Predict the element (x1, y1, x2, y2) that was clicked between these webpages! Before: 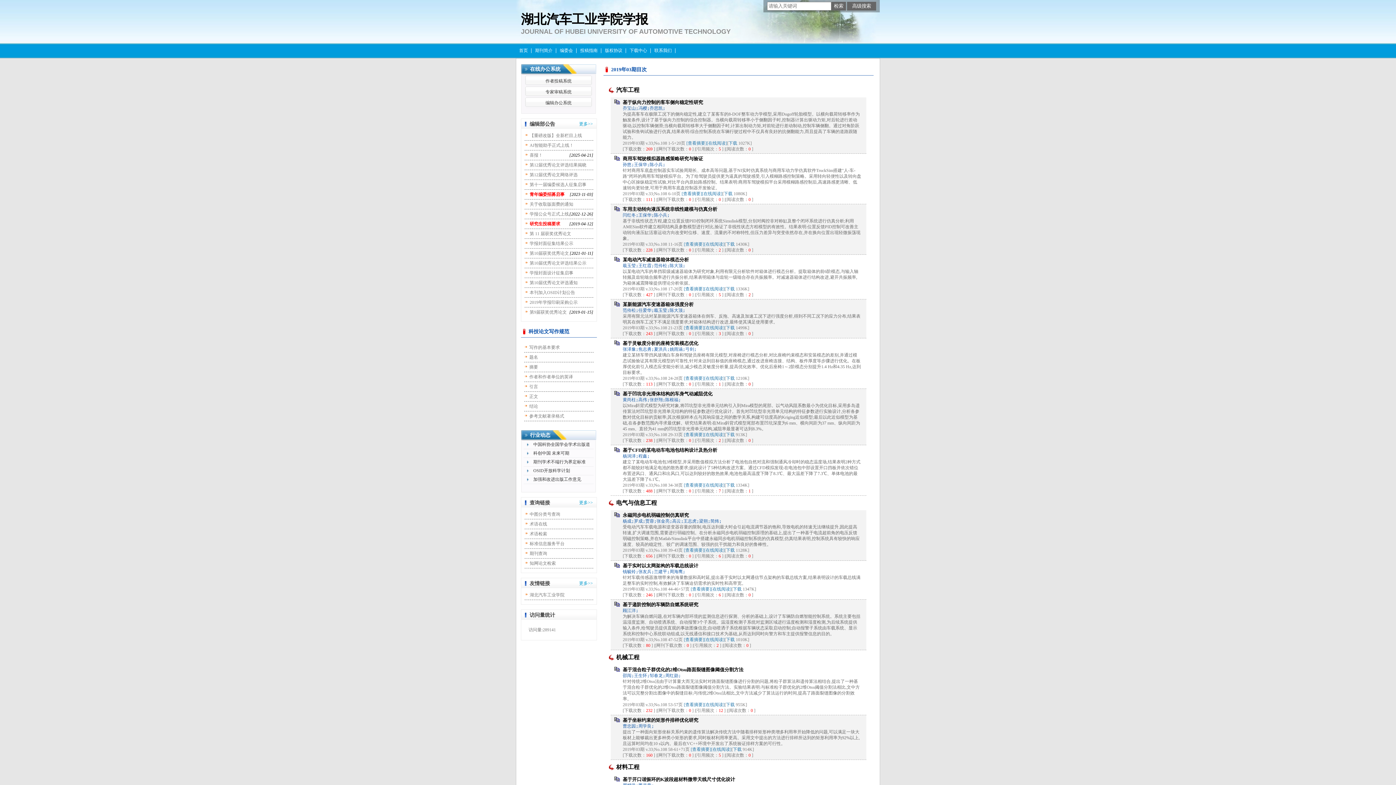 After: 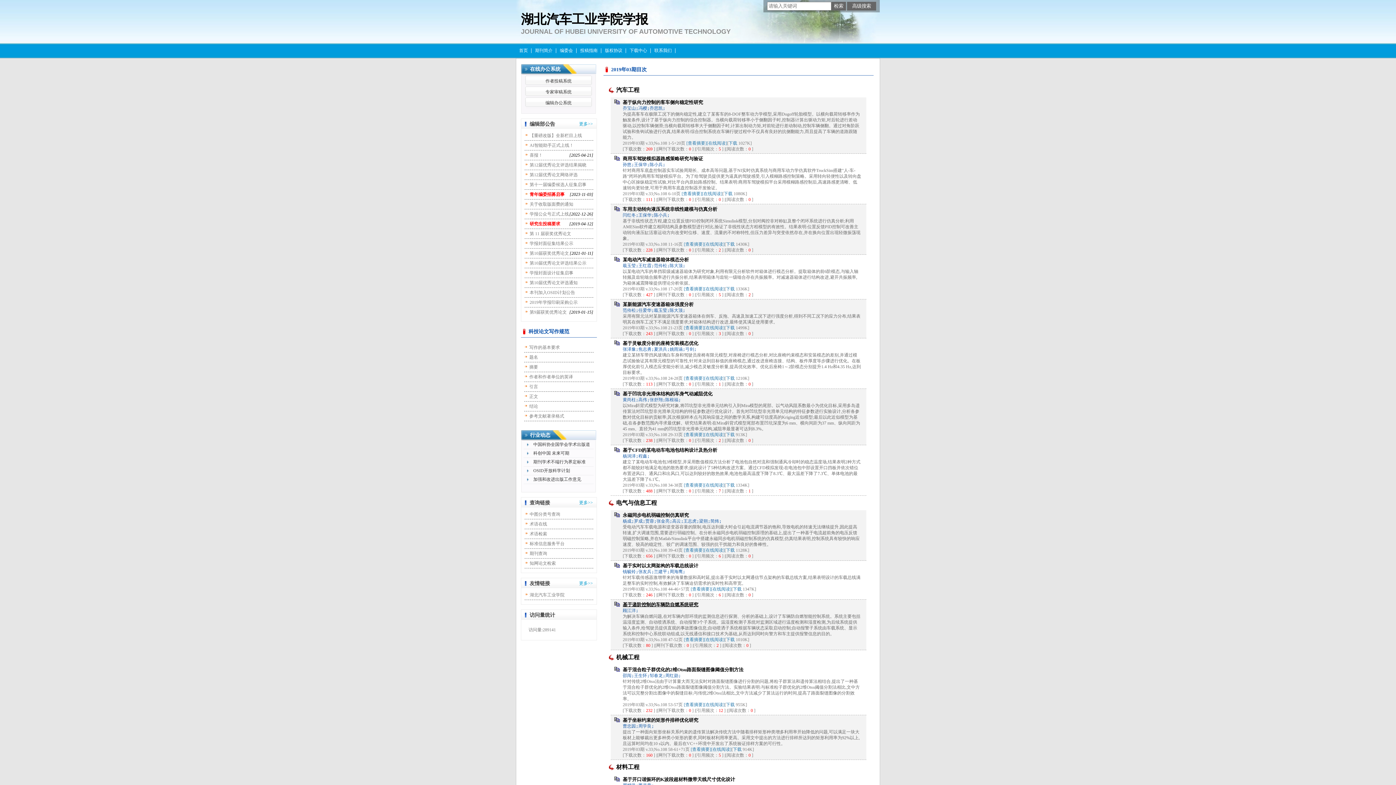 Action: label: 基于递阶控制的车辆防自燃系统研究 bbox: (622, 602, 698, 607)